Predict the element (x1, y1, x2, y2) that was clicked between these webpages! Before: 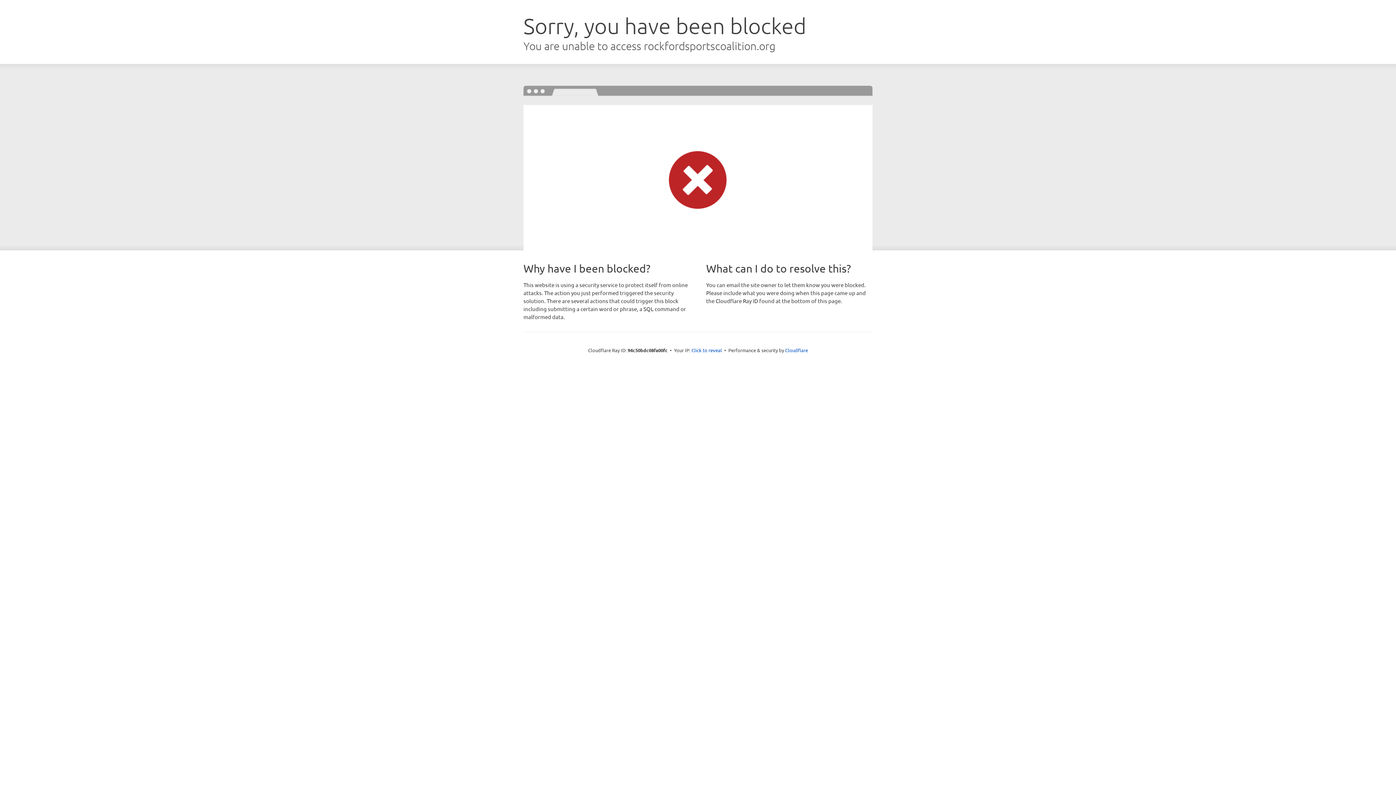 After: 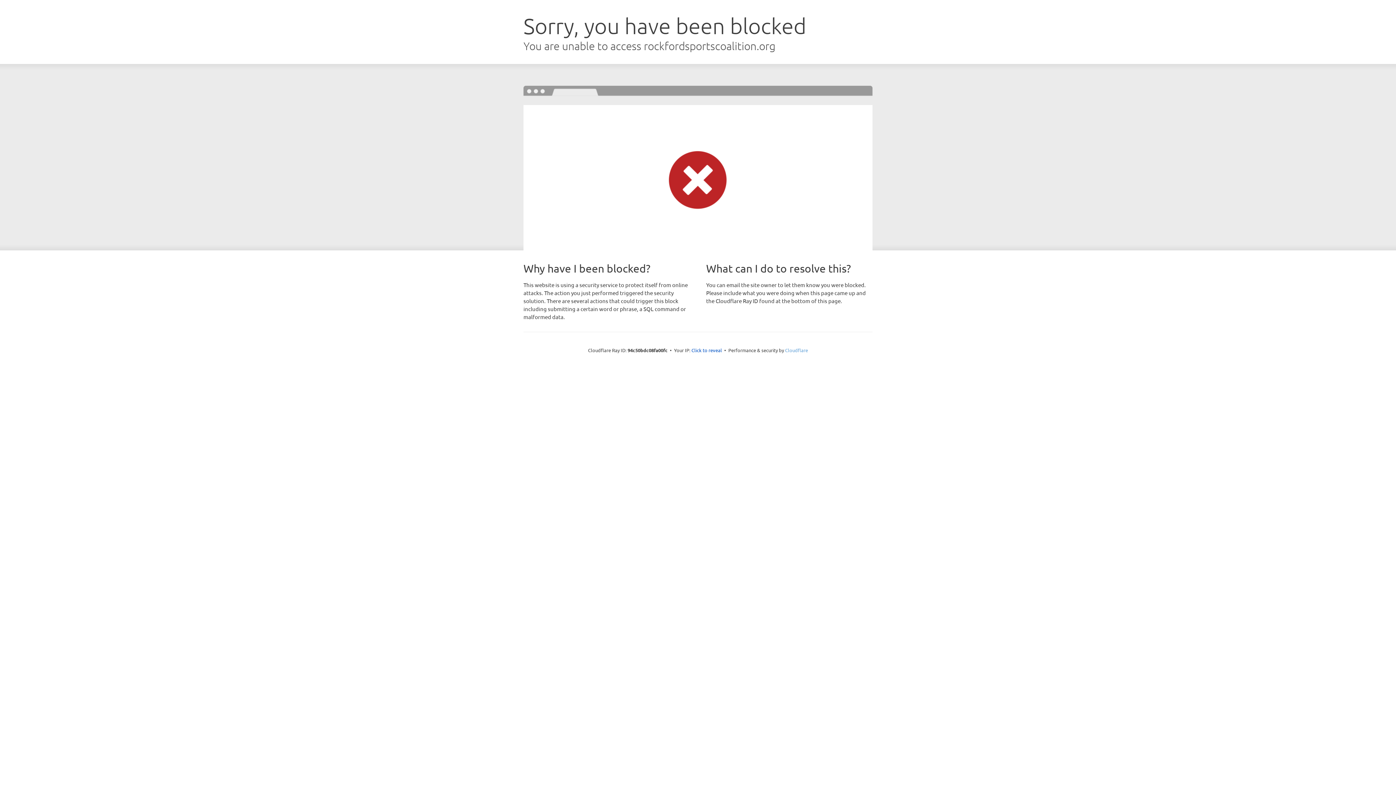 Action: label: Cloudflare bbox: (785, 347, 808, 353)